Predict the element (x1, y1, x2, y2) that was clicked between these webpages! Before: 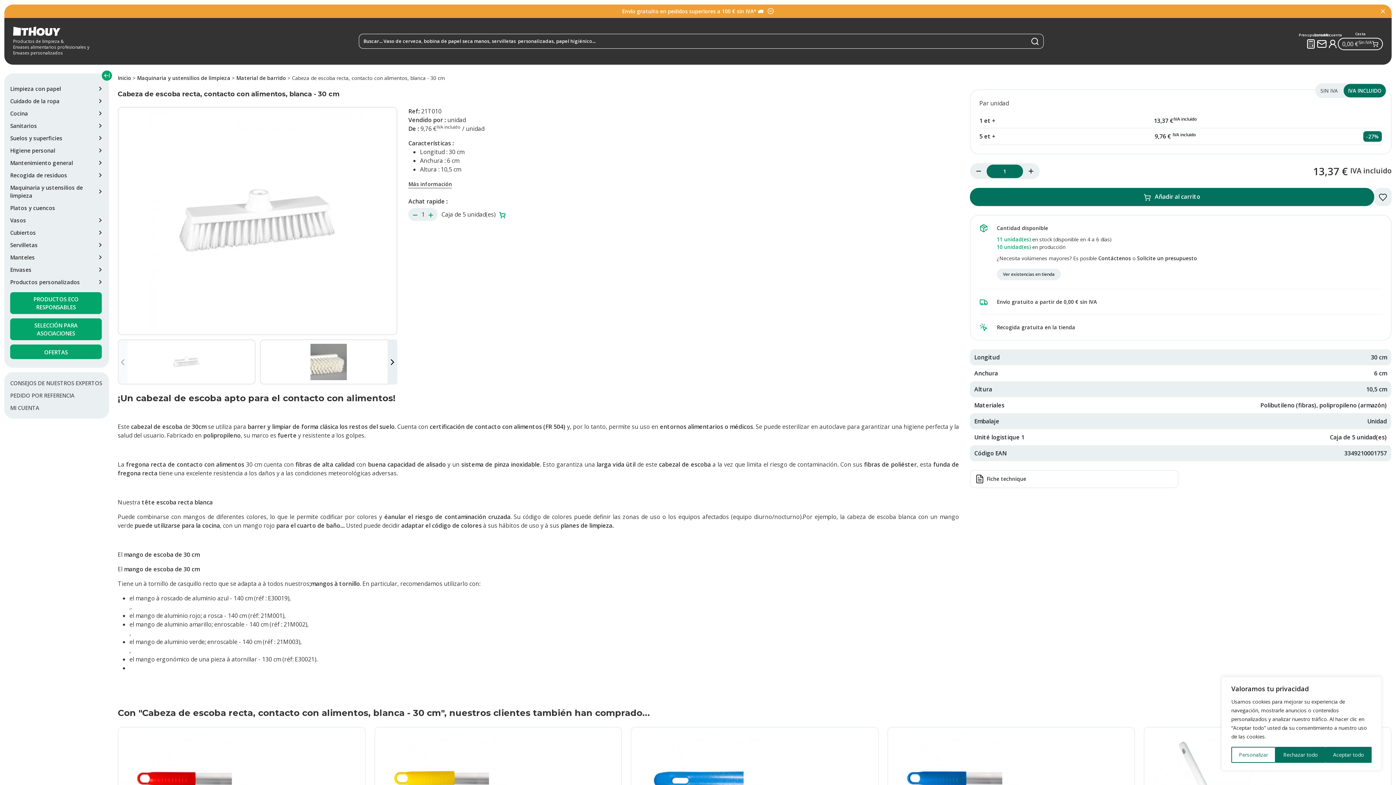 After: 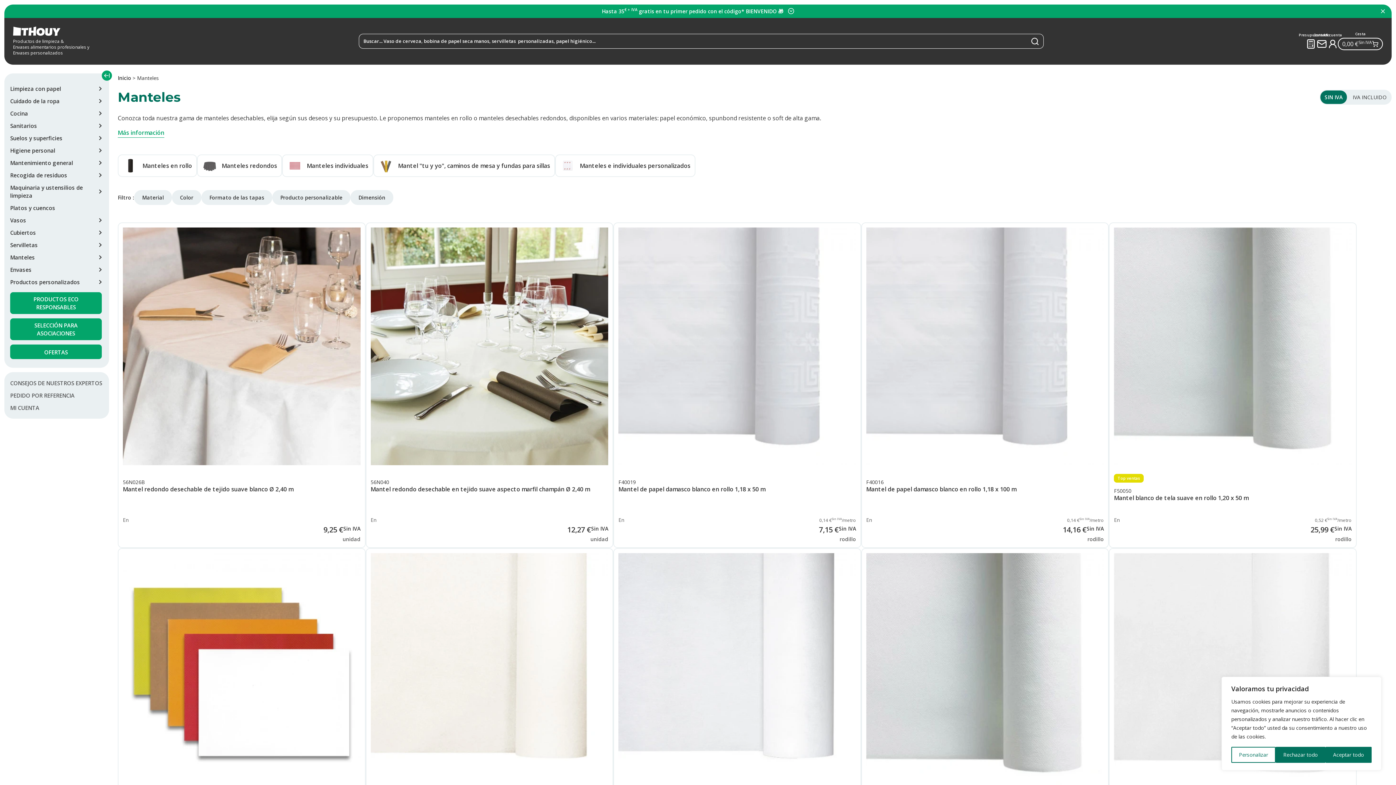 Action: bbox: (7, 251, 106, 263) label: Manteles